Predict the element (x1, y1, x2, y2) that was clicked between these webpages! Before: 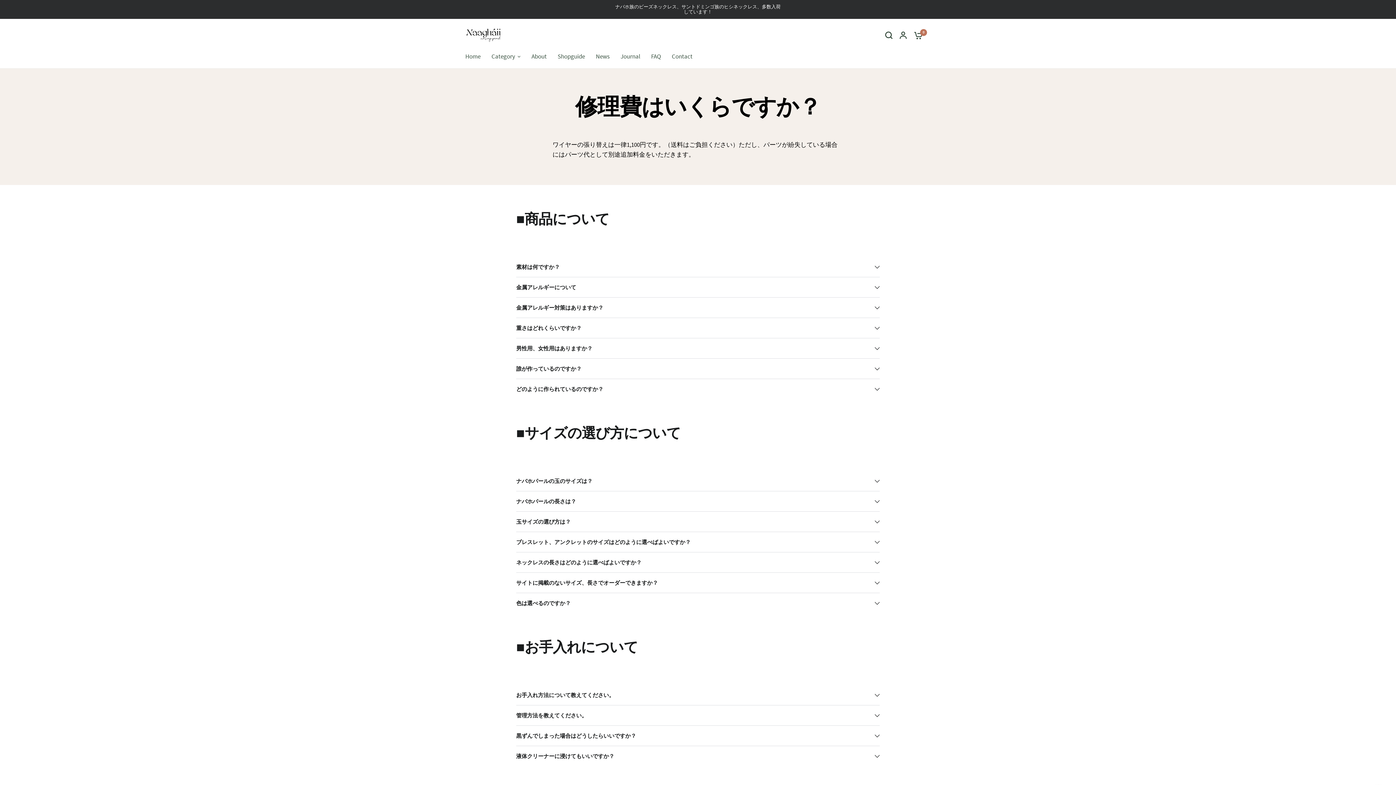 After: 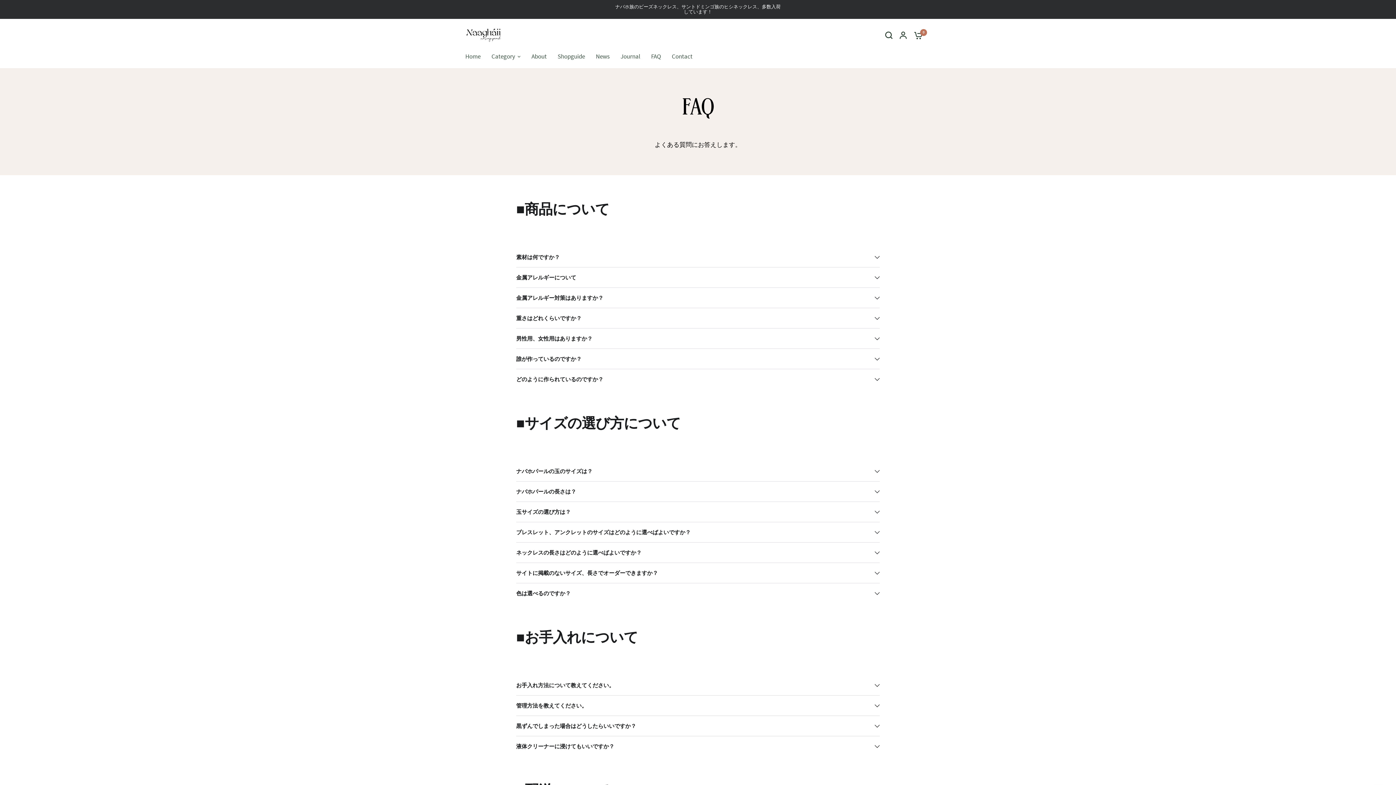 Action: bbox: (651, 51, 661, 61) label: FAQ